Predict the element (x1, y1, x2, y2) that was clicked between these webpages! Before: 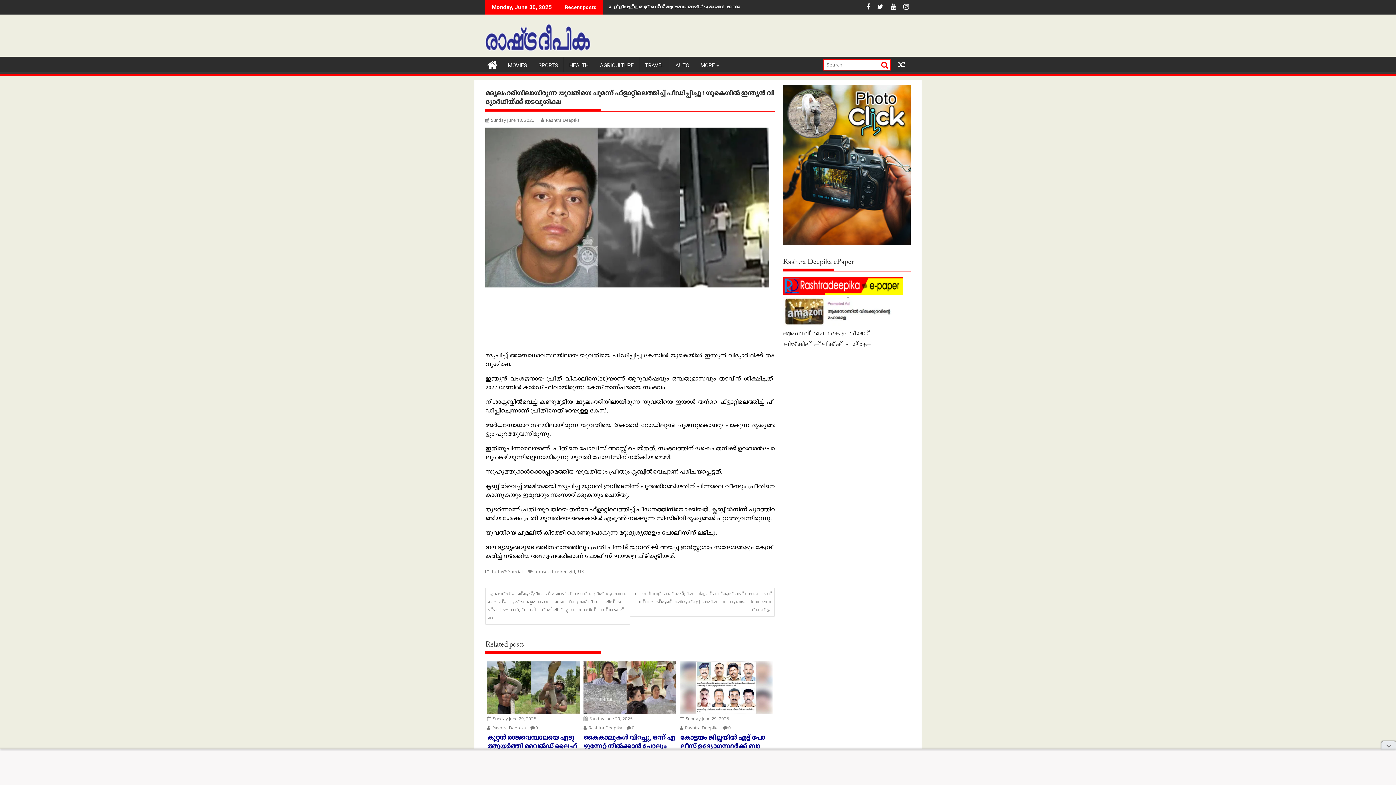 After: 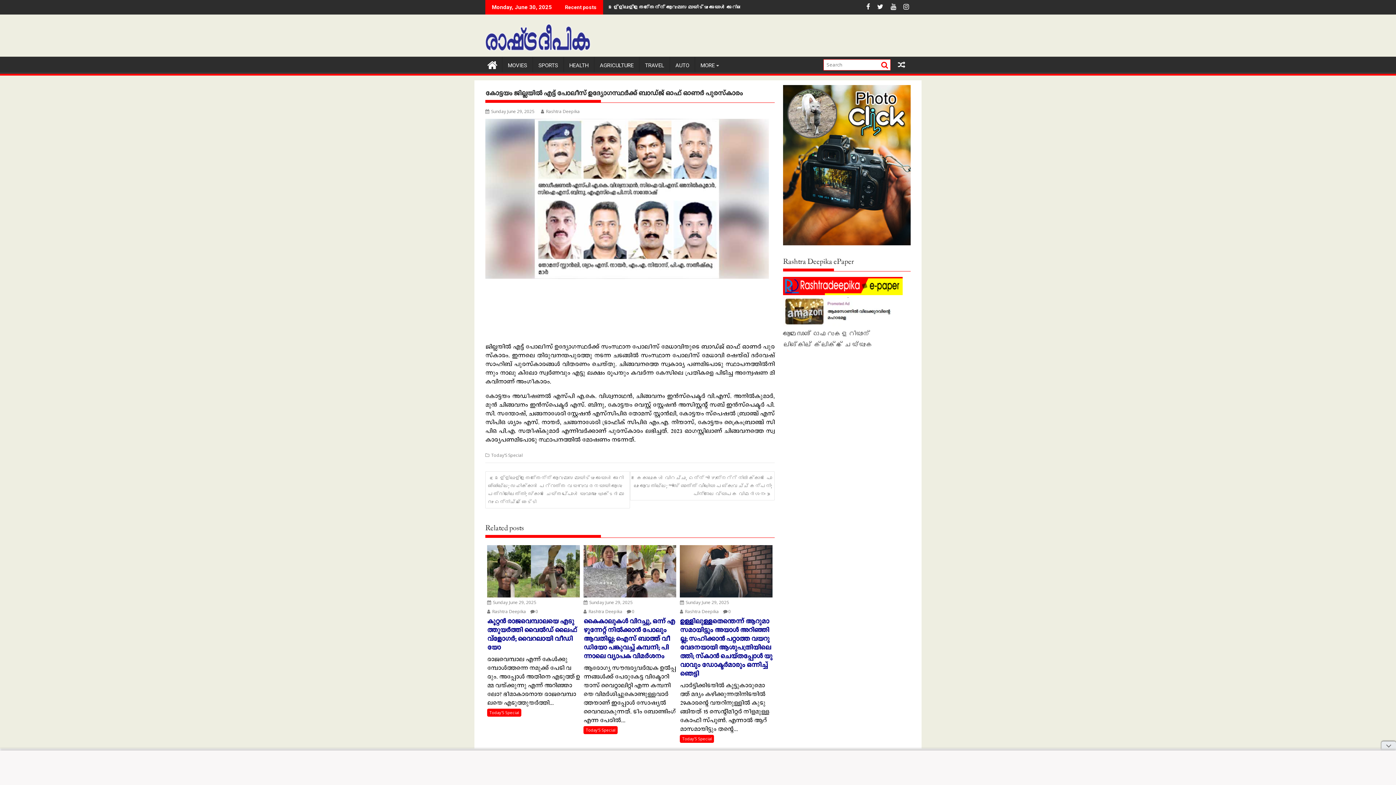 Action: label: കോട്ടയം ജി​ല്ല​യി​ൽ എ​ട്ട് പോ​ലീ​സ് ഉ​ദ്യോ​ഗ​സ്ഥ​ർ​ക്ക് ബാ​ഡ്ജ് ഓ​ഫ് ഓ​ണ​ർ പു​ര​സ്കാ​രം bbox: (680, 734, 772, 760)